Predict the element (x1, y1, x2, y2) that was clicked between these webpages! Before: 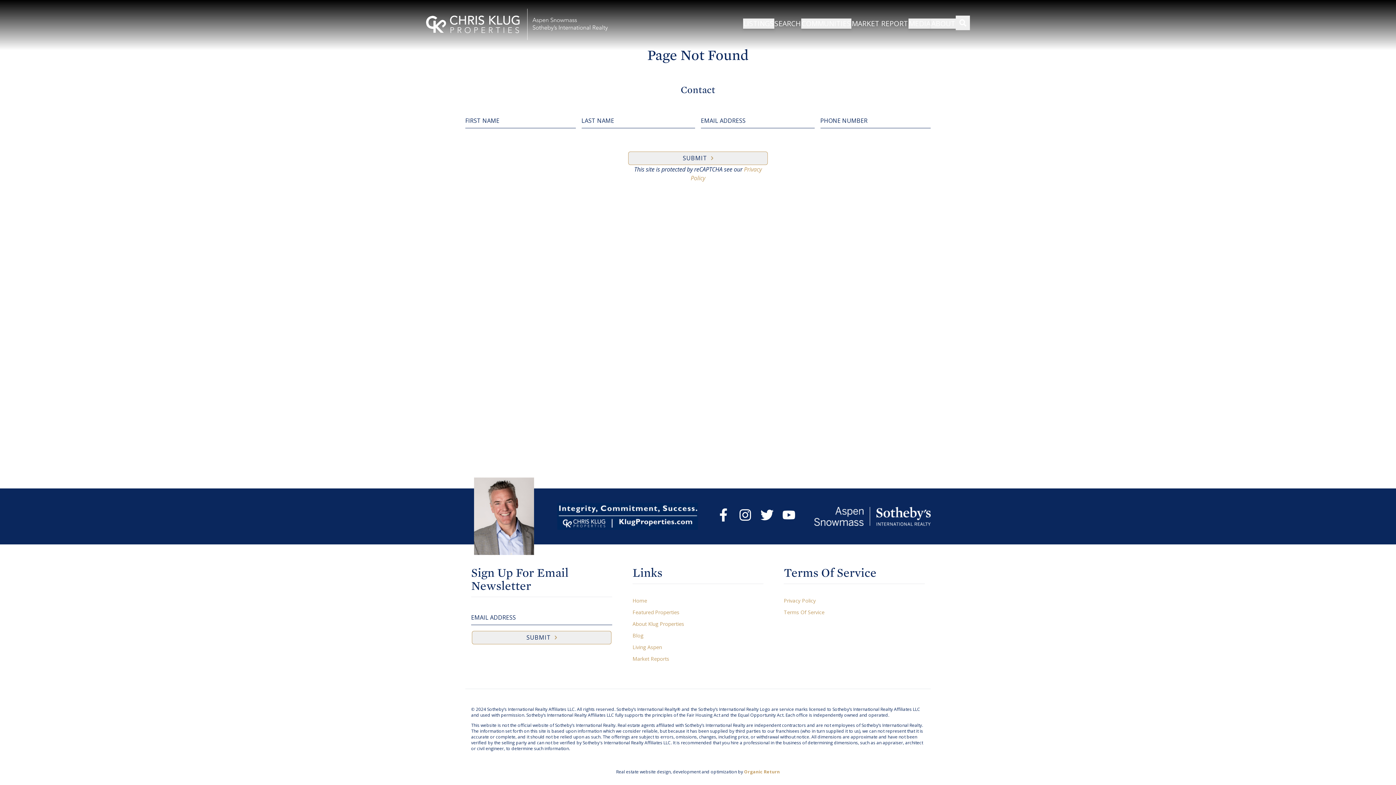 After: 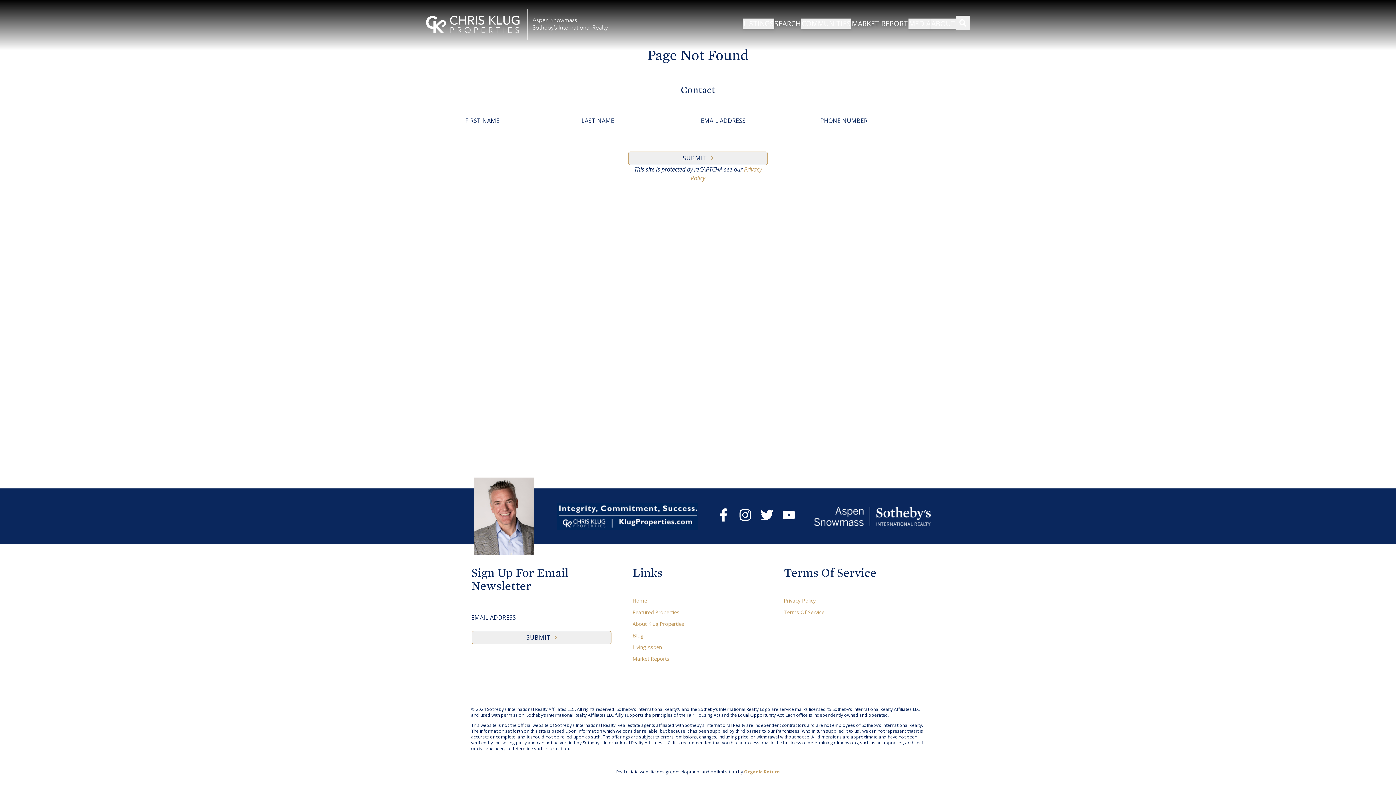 Action: bbox: (778, 504, 799, 526)